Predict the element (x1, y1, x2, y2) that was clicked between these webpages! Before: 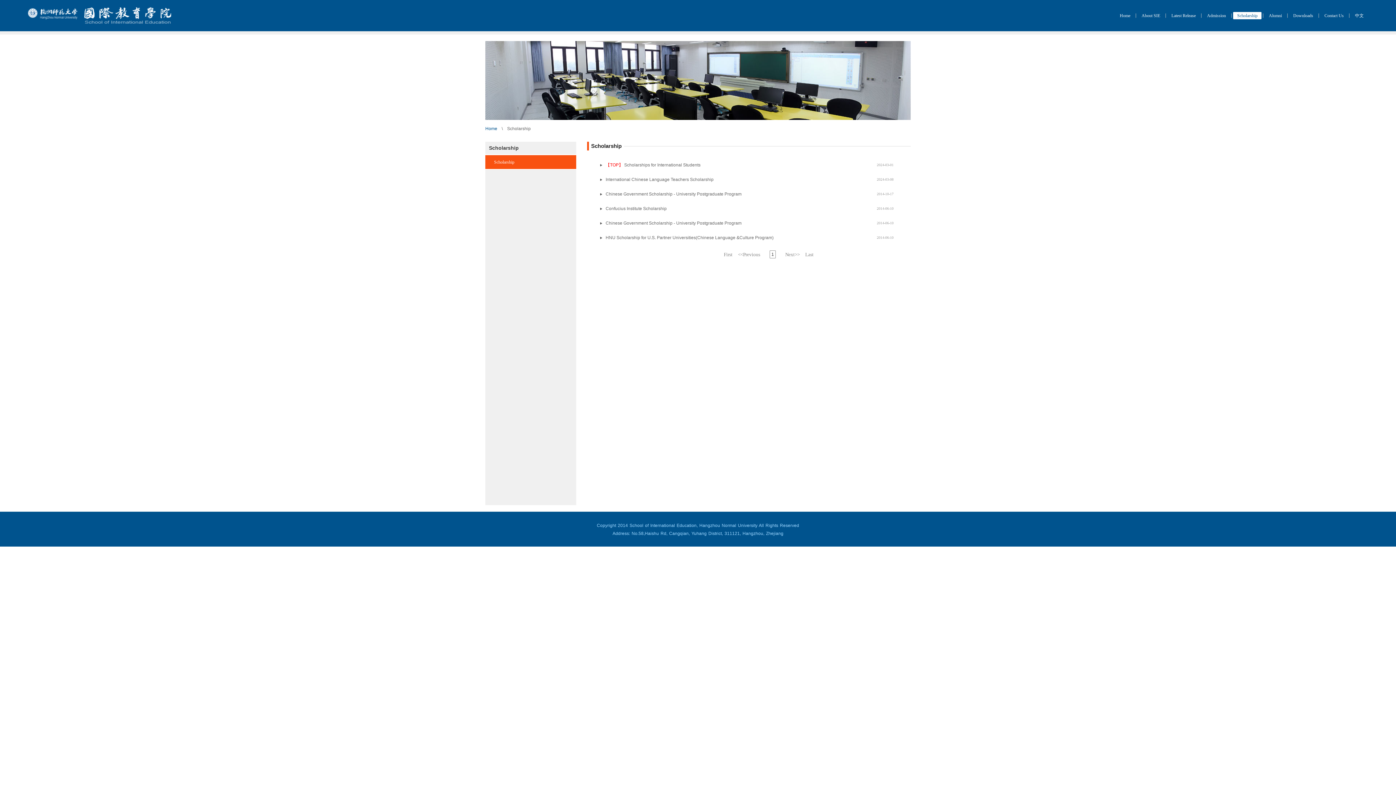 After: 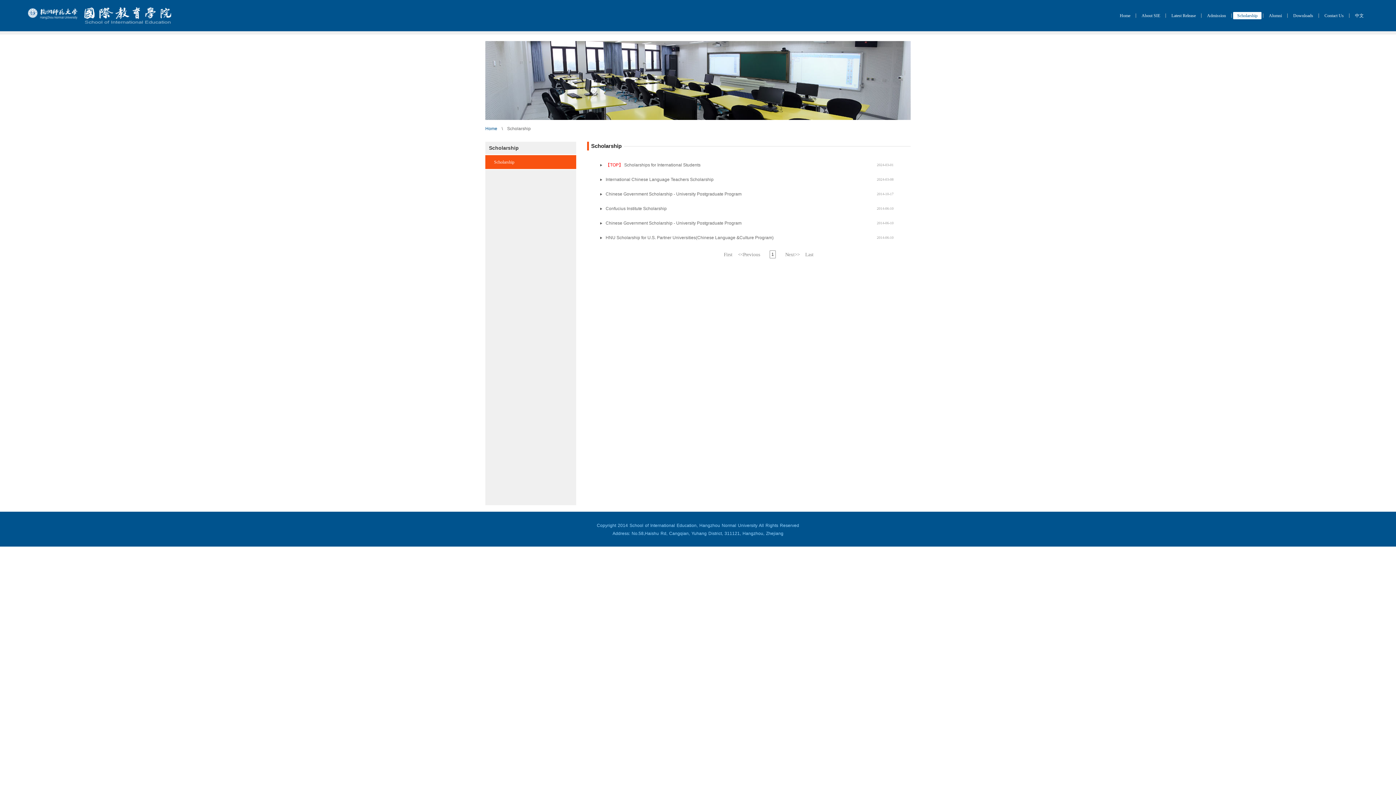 Action: label: Scholarship bbox: (1233, 12, 1262, 19)